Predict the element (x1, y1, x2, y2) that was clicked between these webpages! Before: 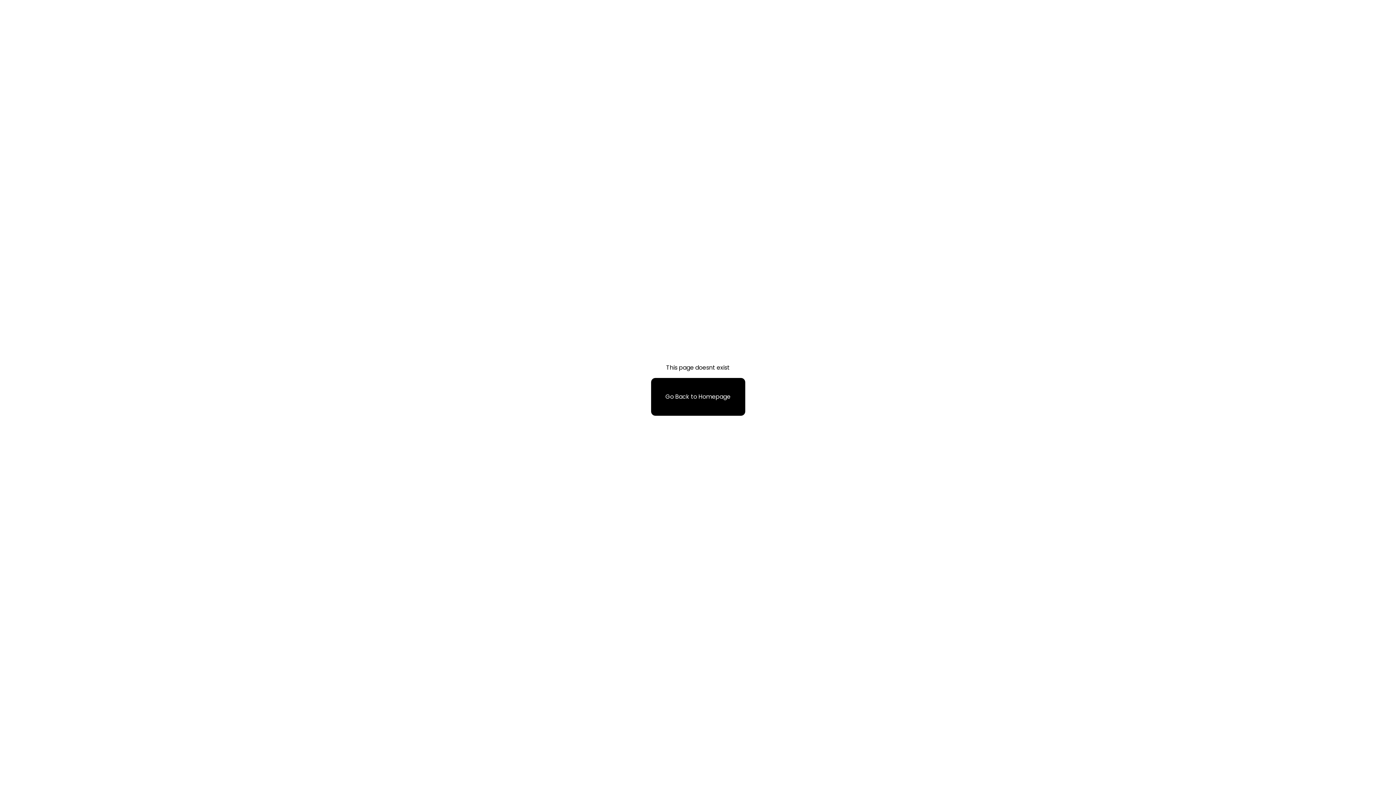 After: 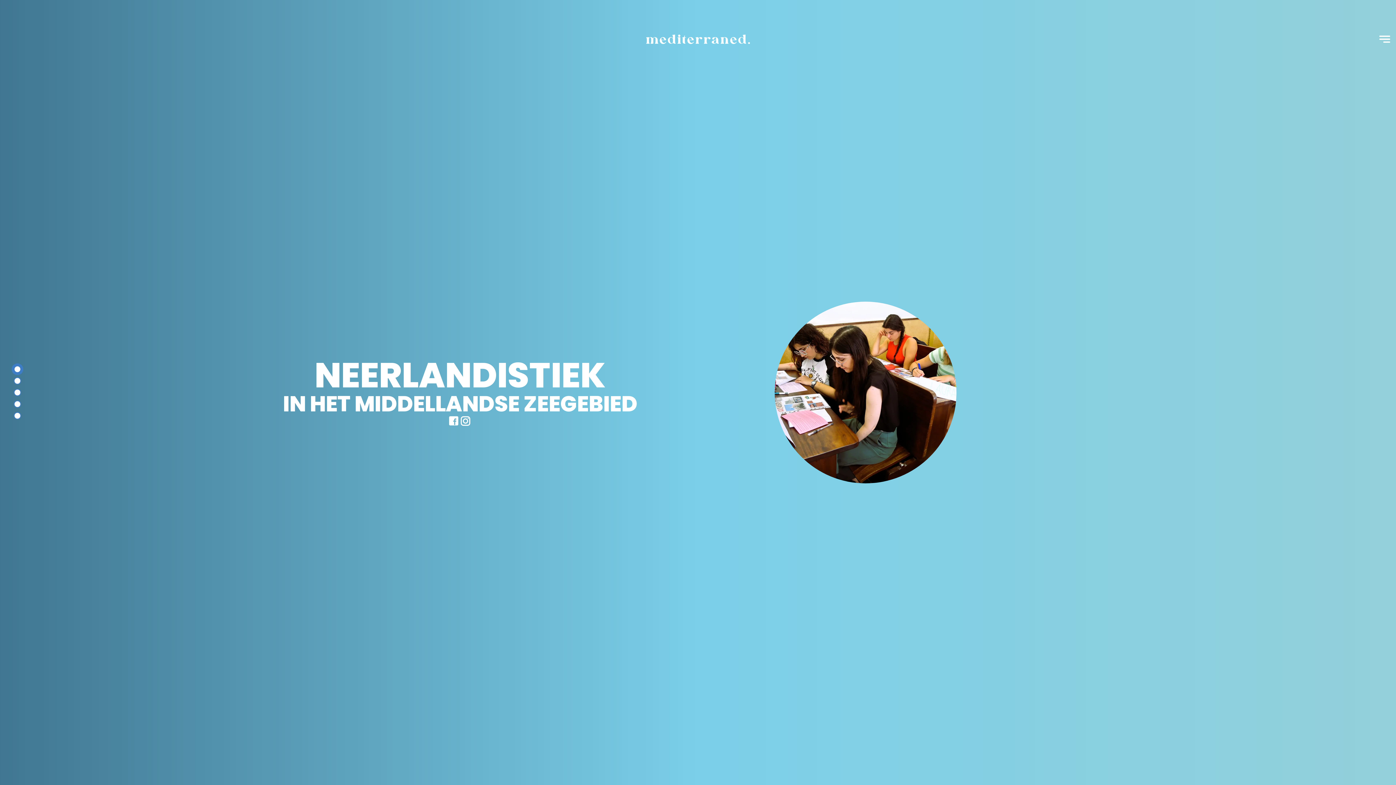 Action: bbox: (651, 378, 745, 416) label: Go Back to Homepage